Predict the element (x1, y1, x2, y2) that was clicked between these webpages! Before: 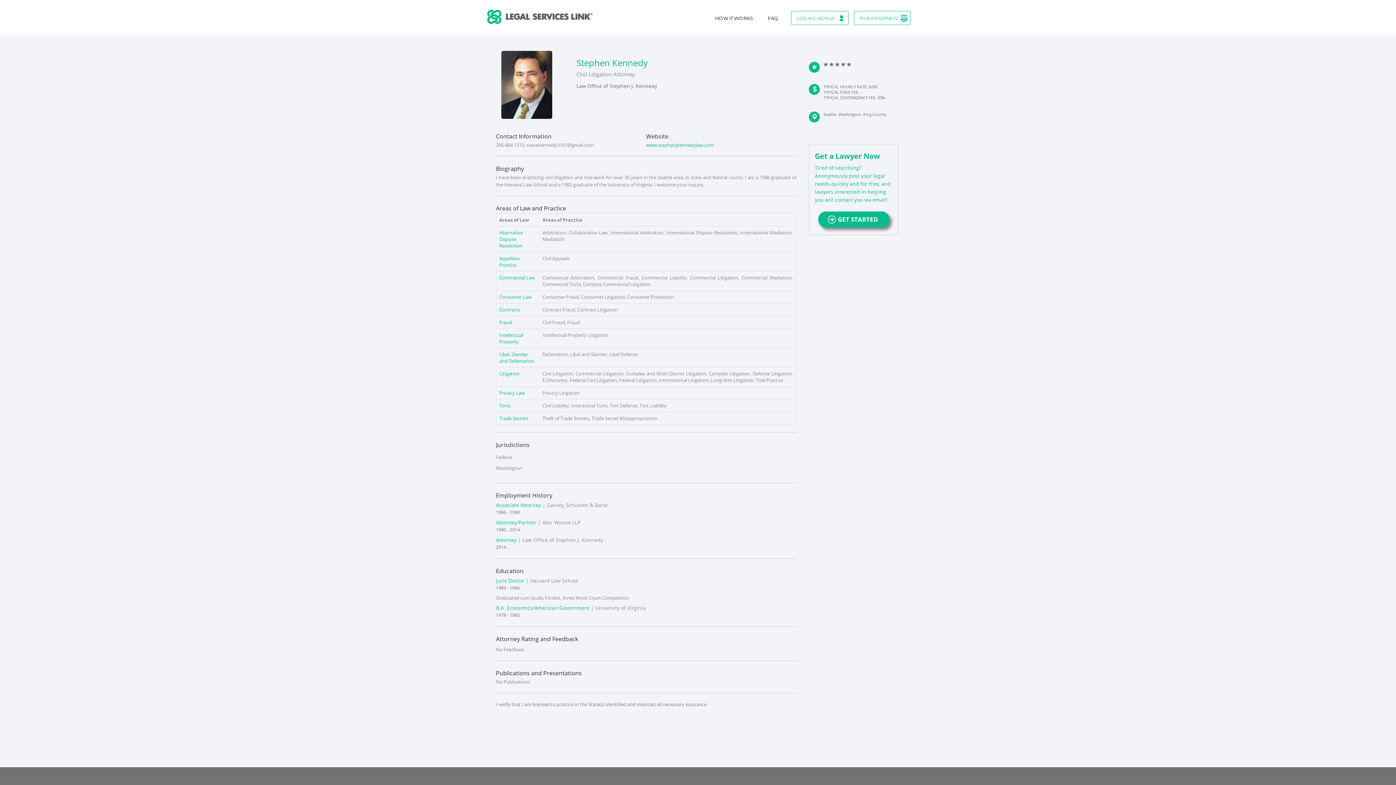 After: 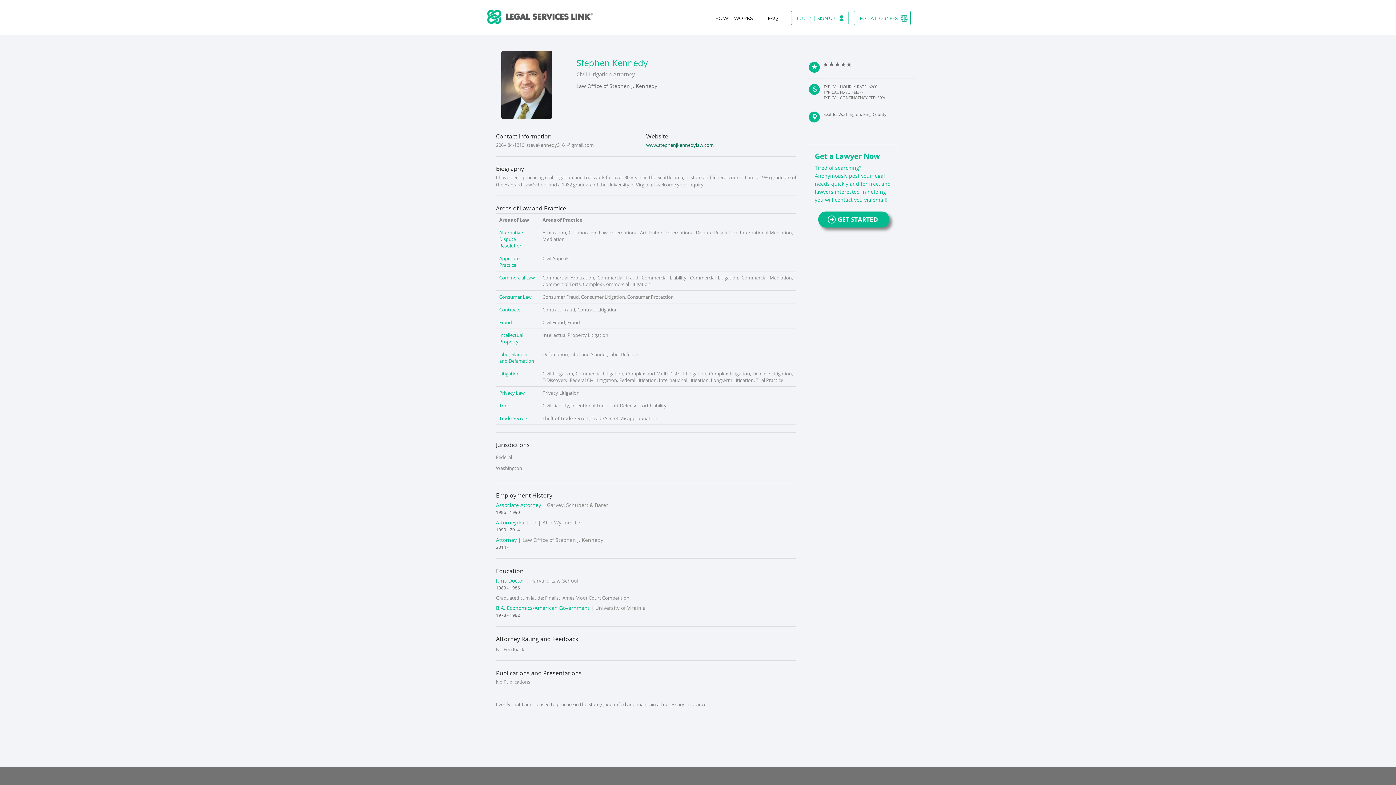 Action: label: www.stephenjkennedylaw.com bbox: (646, 141, 713, 148)